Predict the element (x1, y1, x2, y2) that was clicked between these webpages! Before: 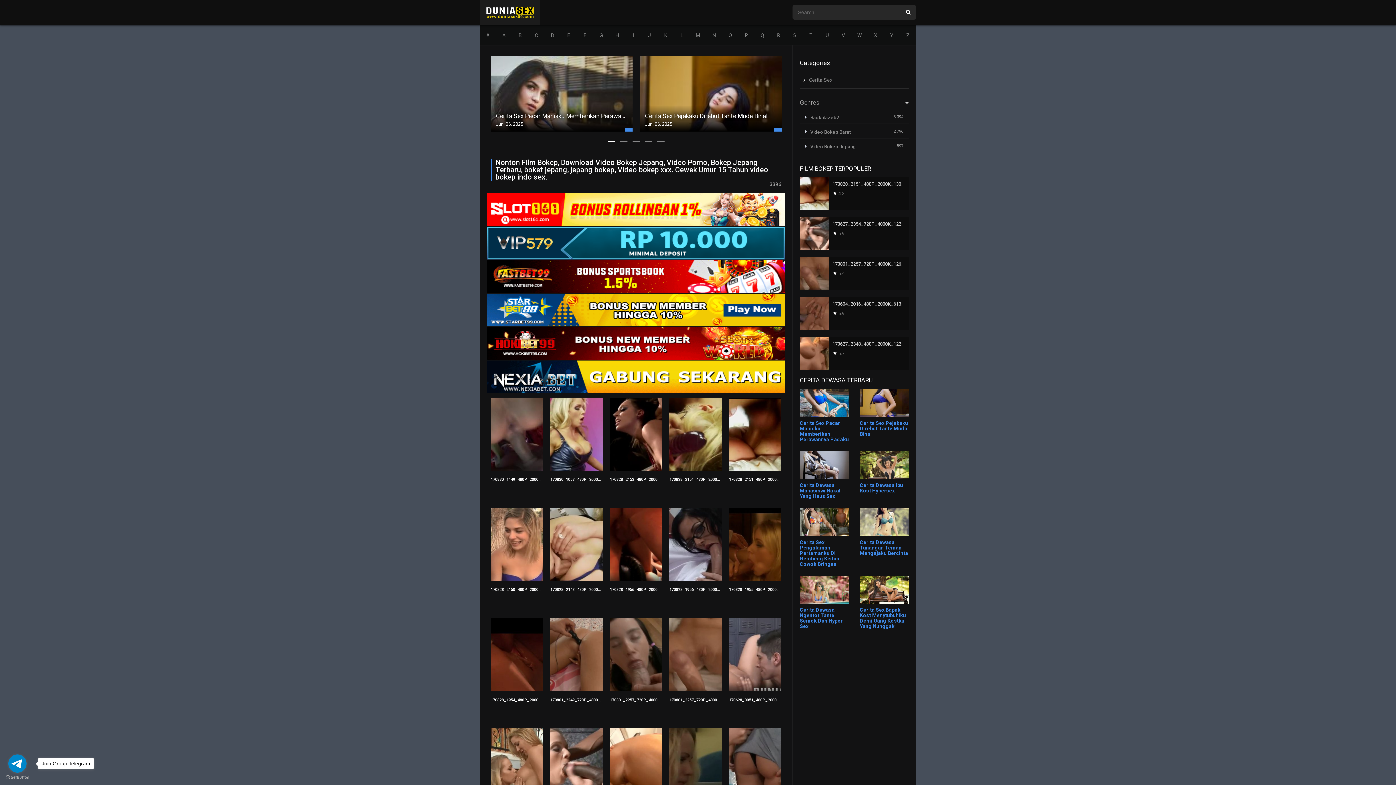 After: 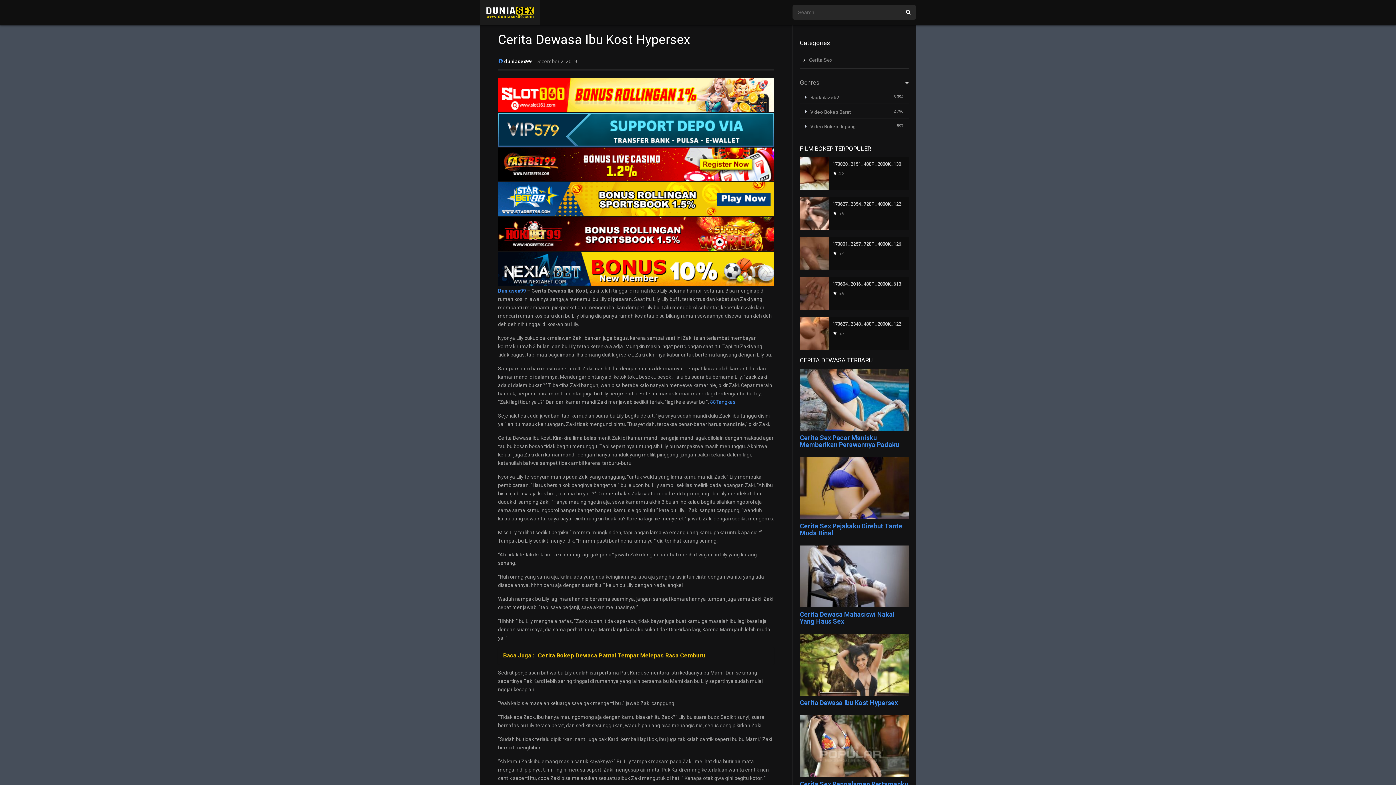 Action: bbox: (860, 482, 903, 493) label: Cerita Dewasa Ibu Kost Hypersex